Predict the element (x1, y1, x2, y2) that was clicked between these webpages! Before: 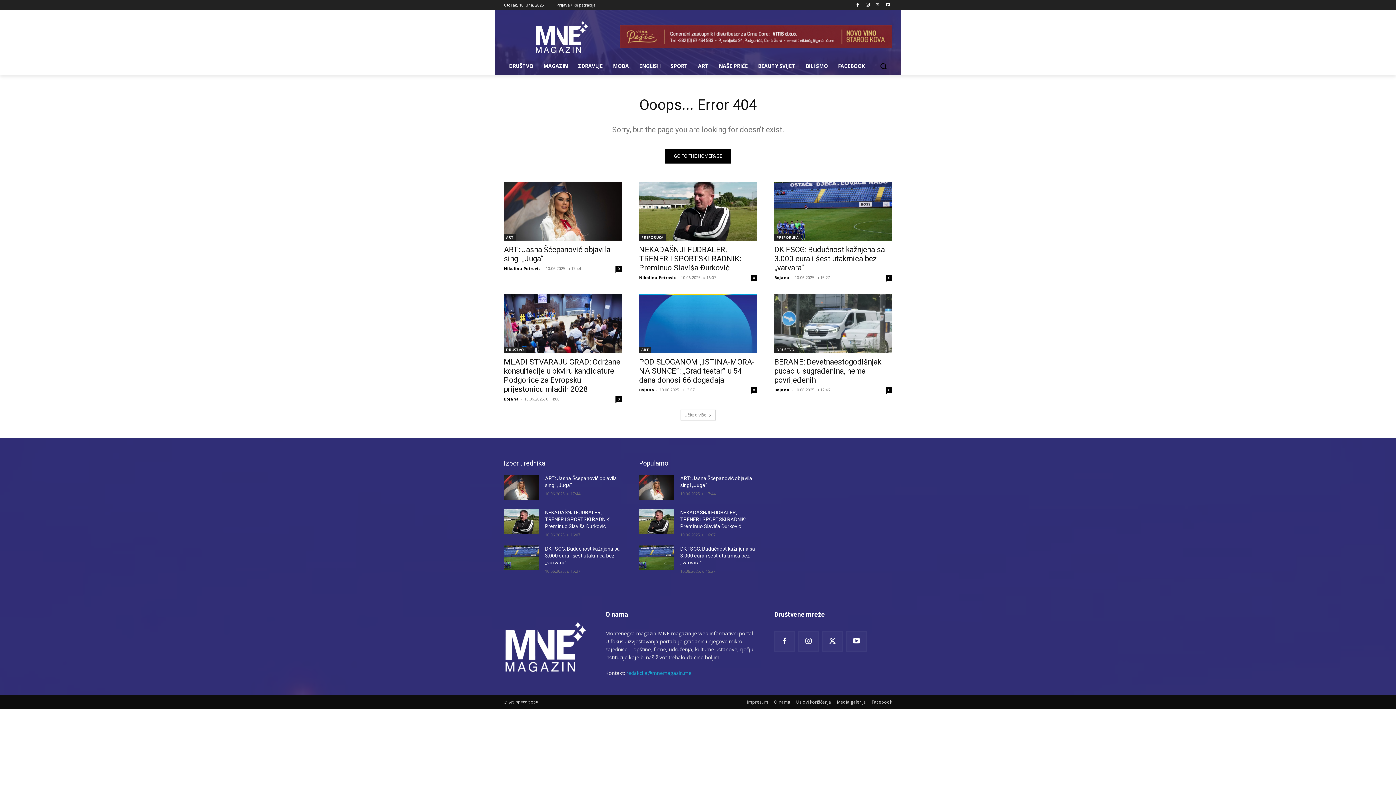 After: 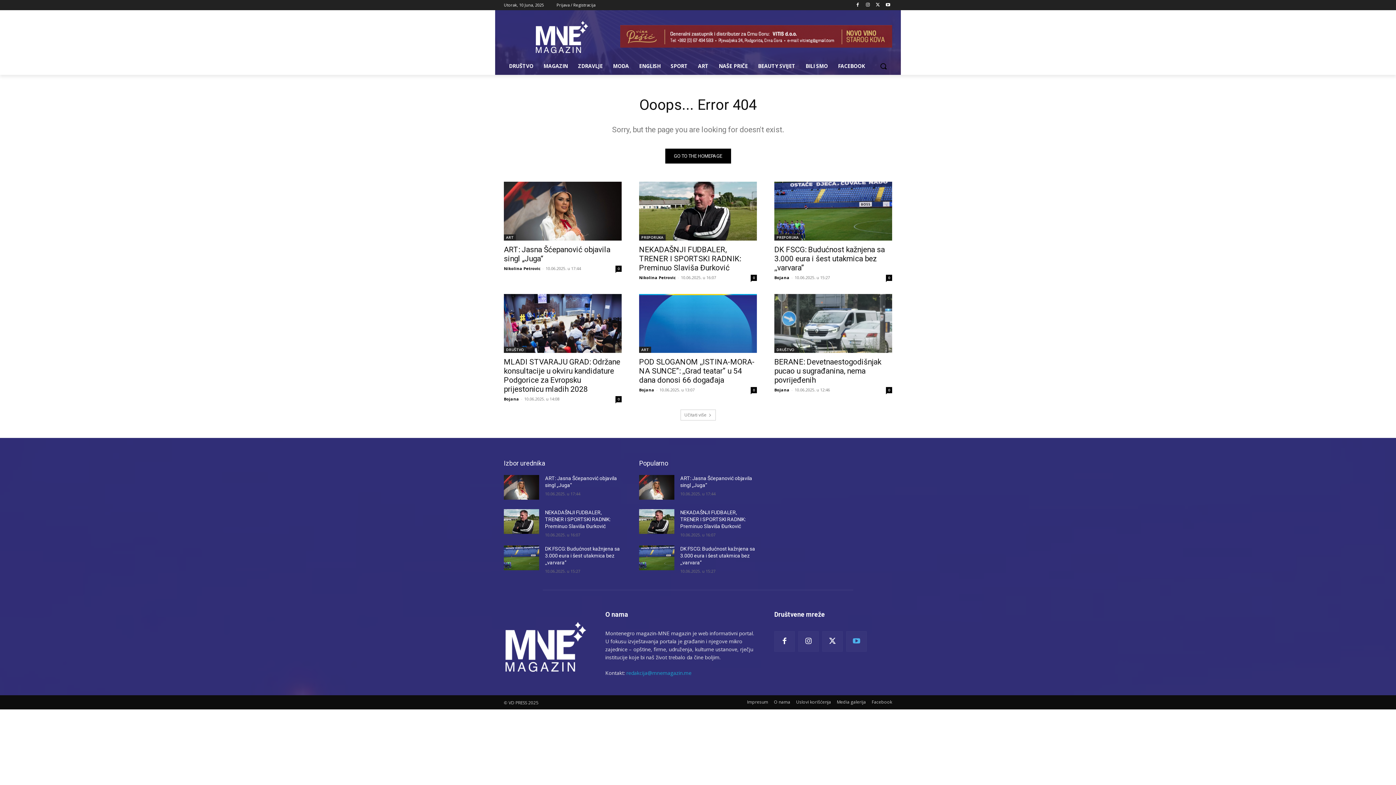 Action: bbox: (846, 631, 866, 652)